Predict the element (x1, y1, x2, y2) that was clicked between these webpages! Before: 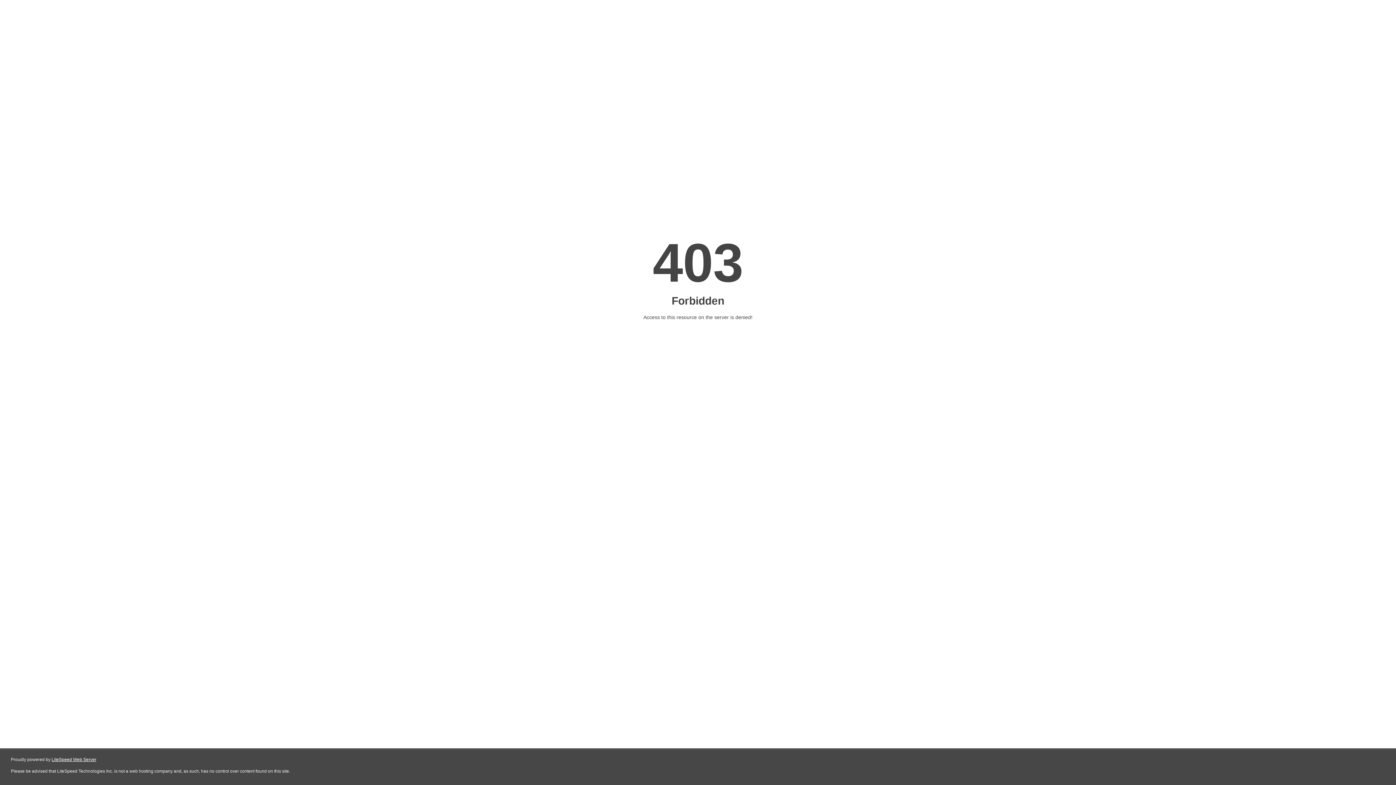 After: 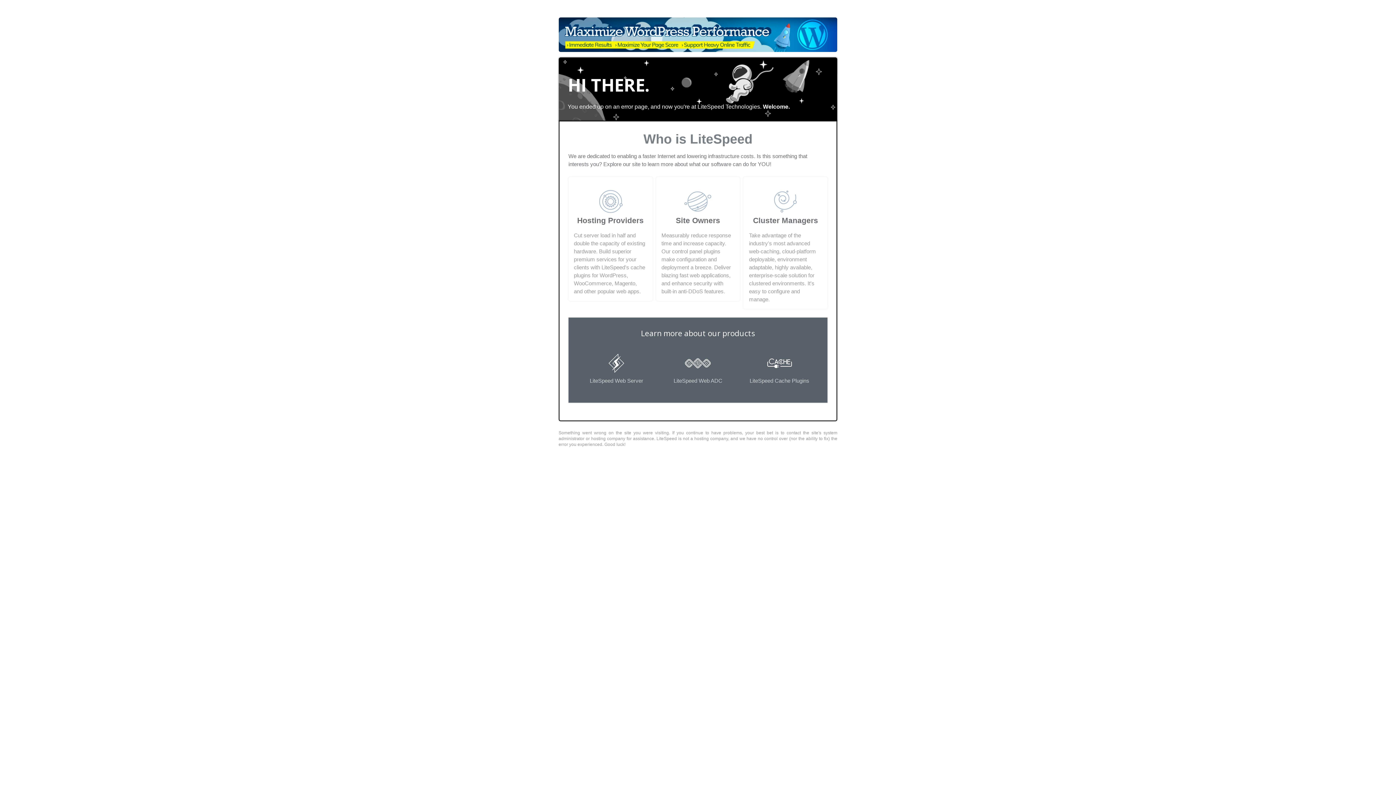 Action: label: LiteSpeed Web Server bbox: (51, 757, 96, 762)